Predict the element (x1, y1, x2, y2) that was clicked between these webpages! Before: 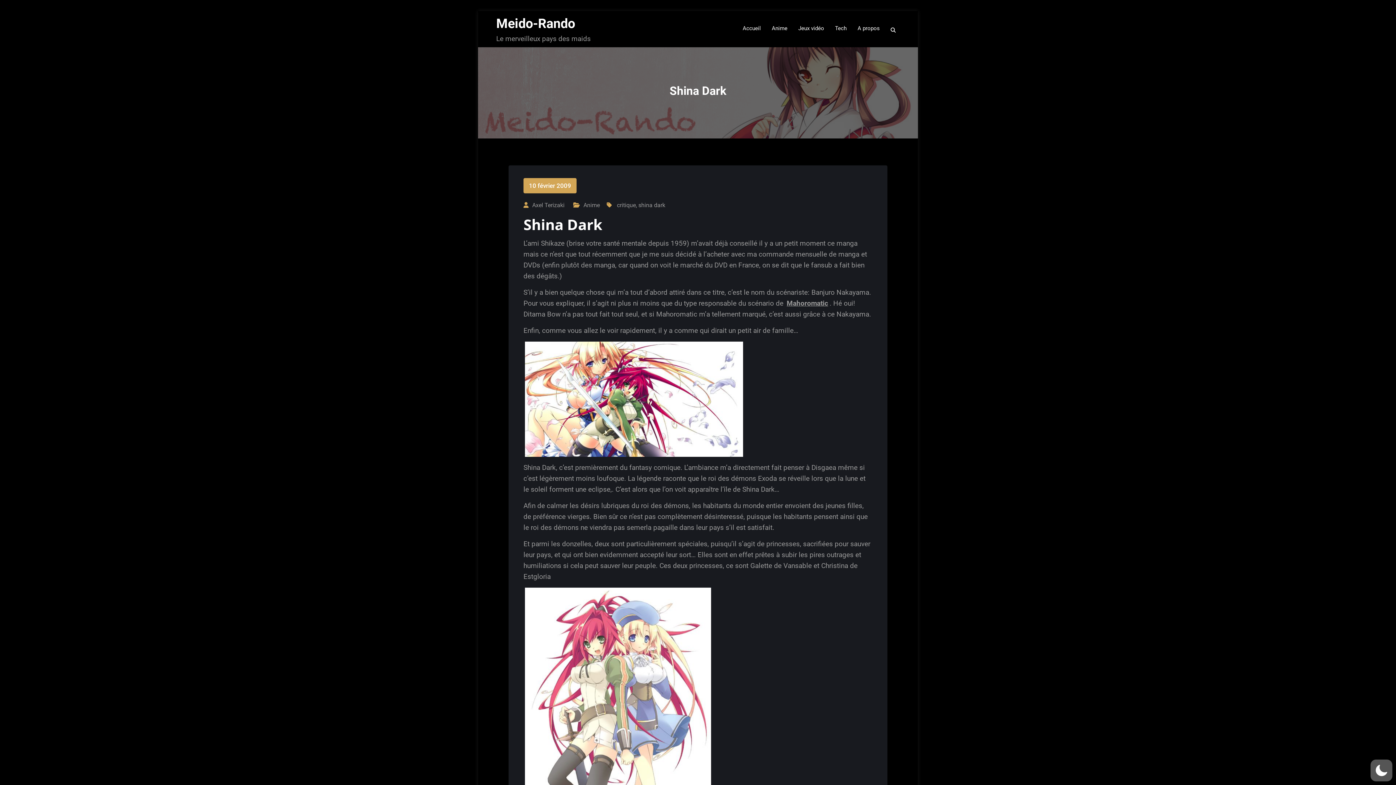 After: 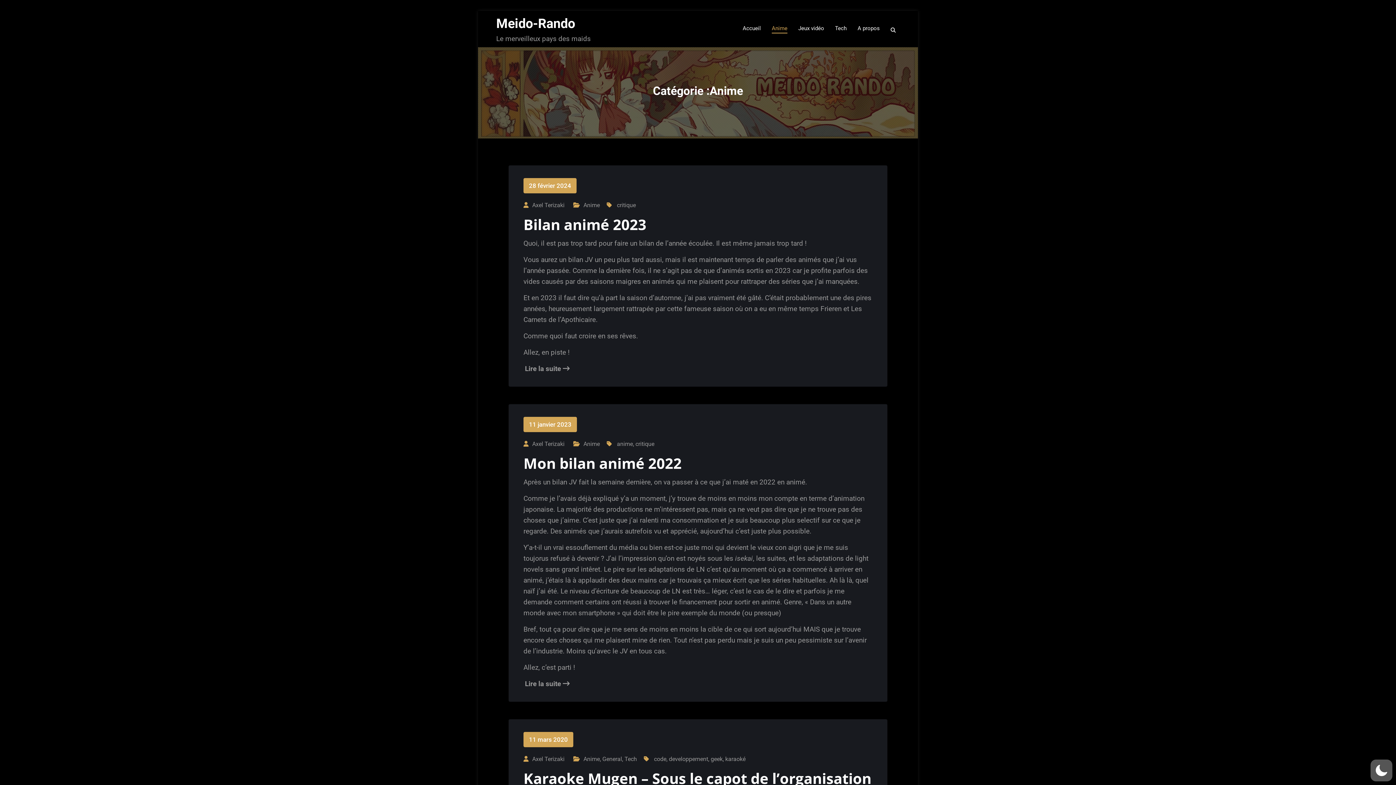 Action: bbox: (583, 200, 600, 209) label: Anime